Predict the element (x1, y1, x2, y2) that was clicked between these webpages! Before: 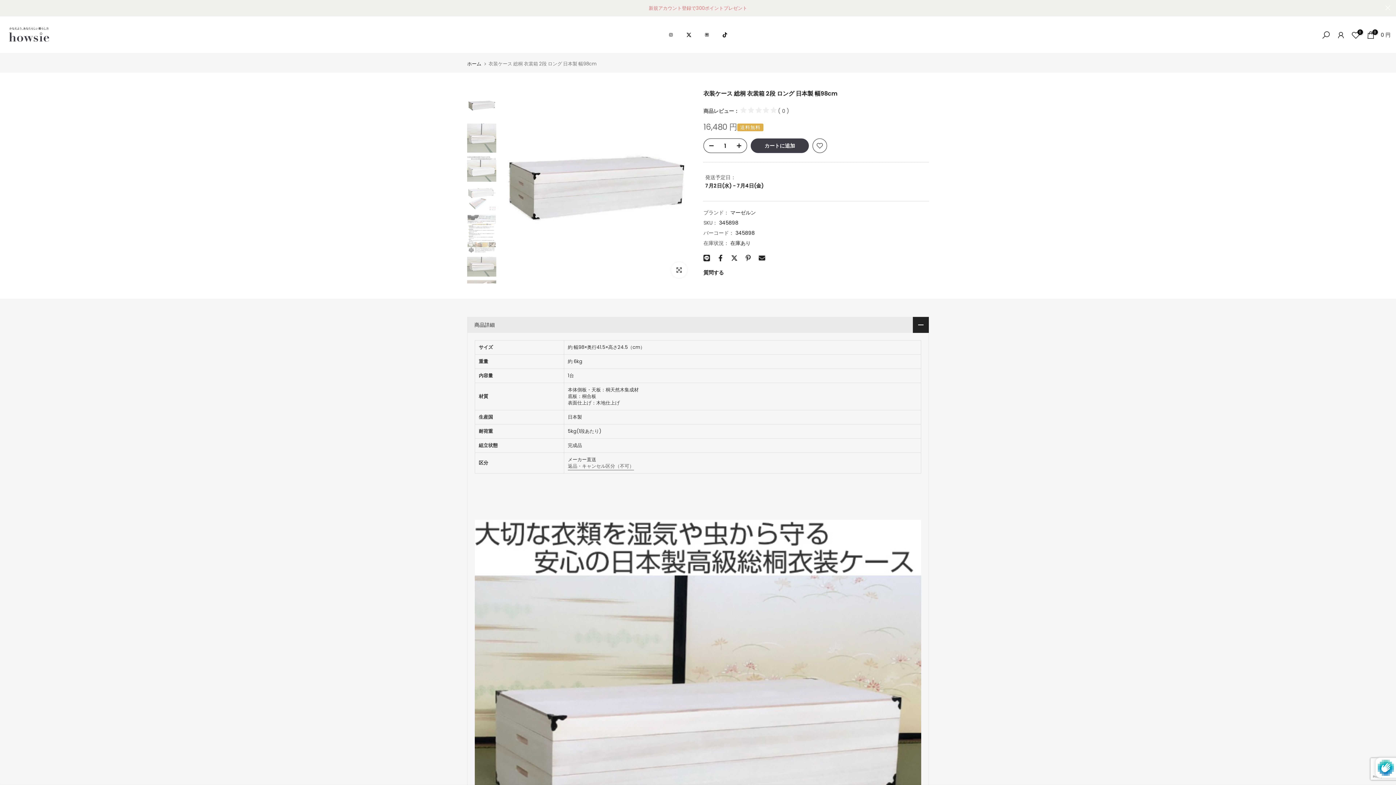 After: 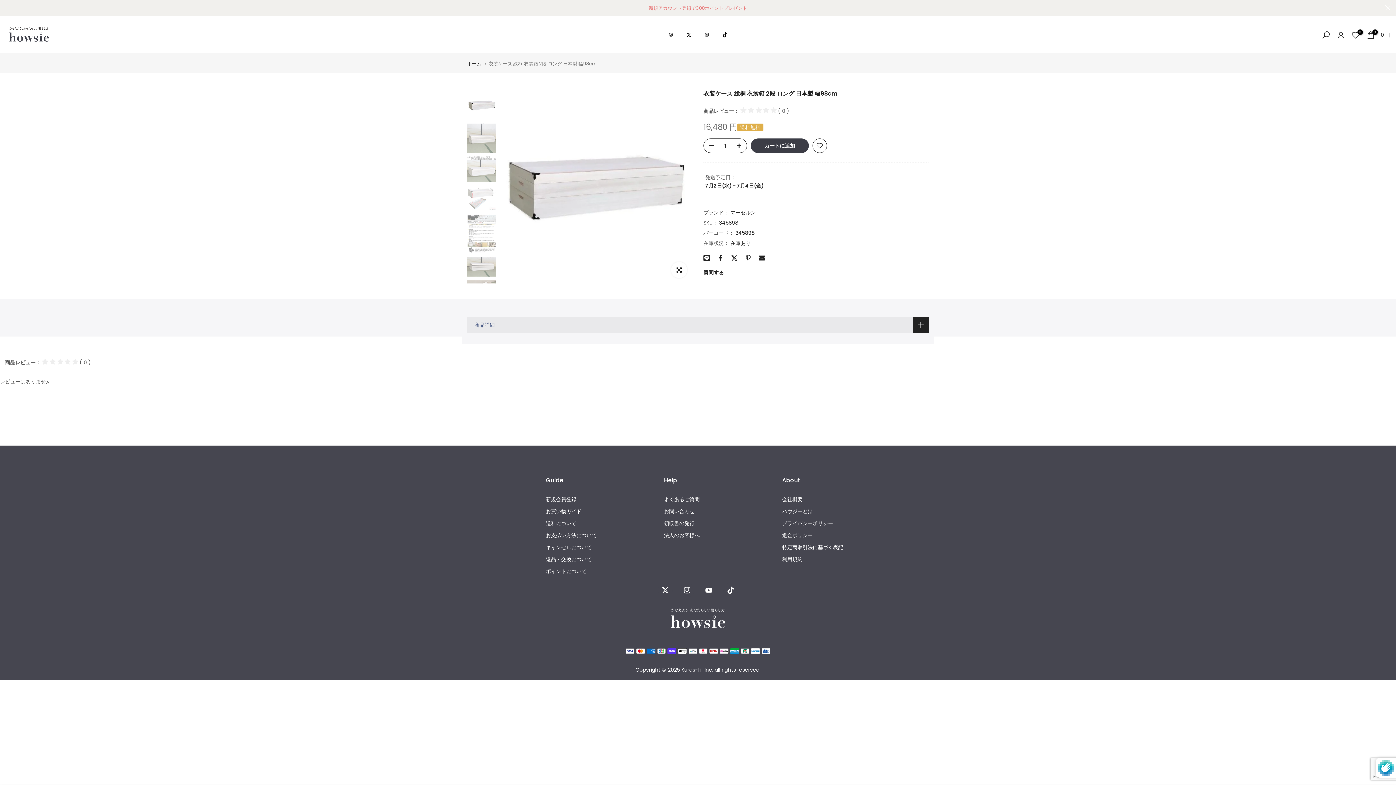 Action: label: 商品詳細 bbox: (467, 317, 929, 333)